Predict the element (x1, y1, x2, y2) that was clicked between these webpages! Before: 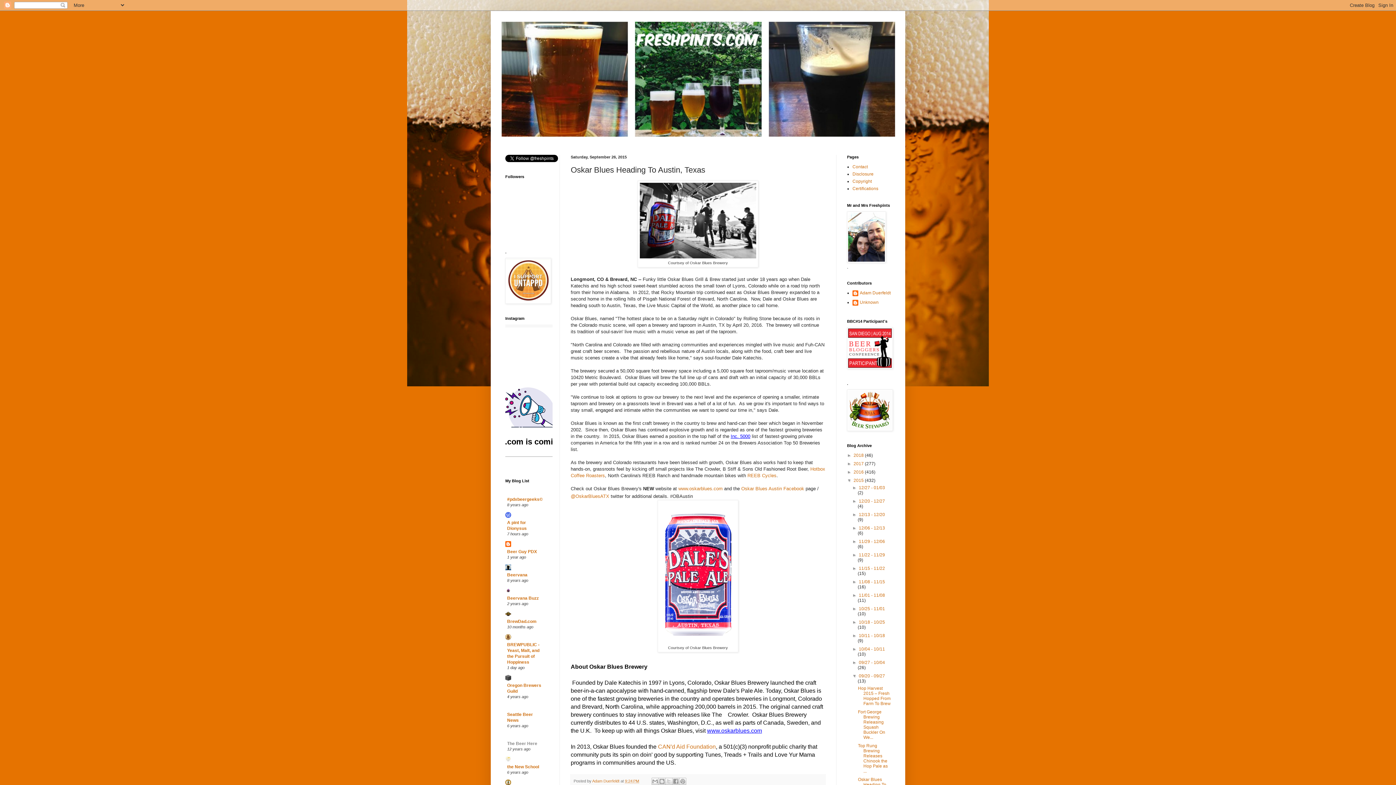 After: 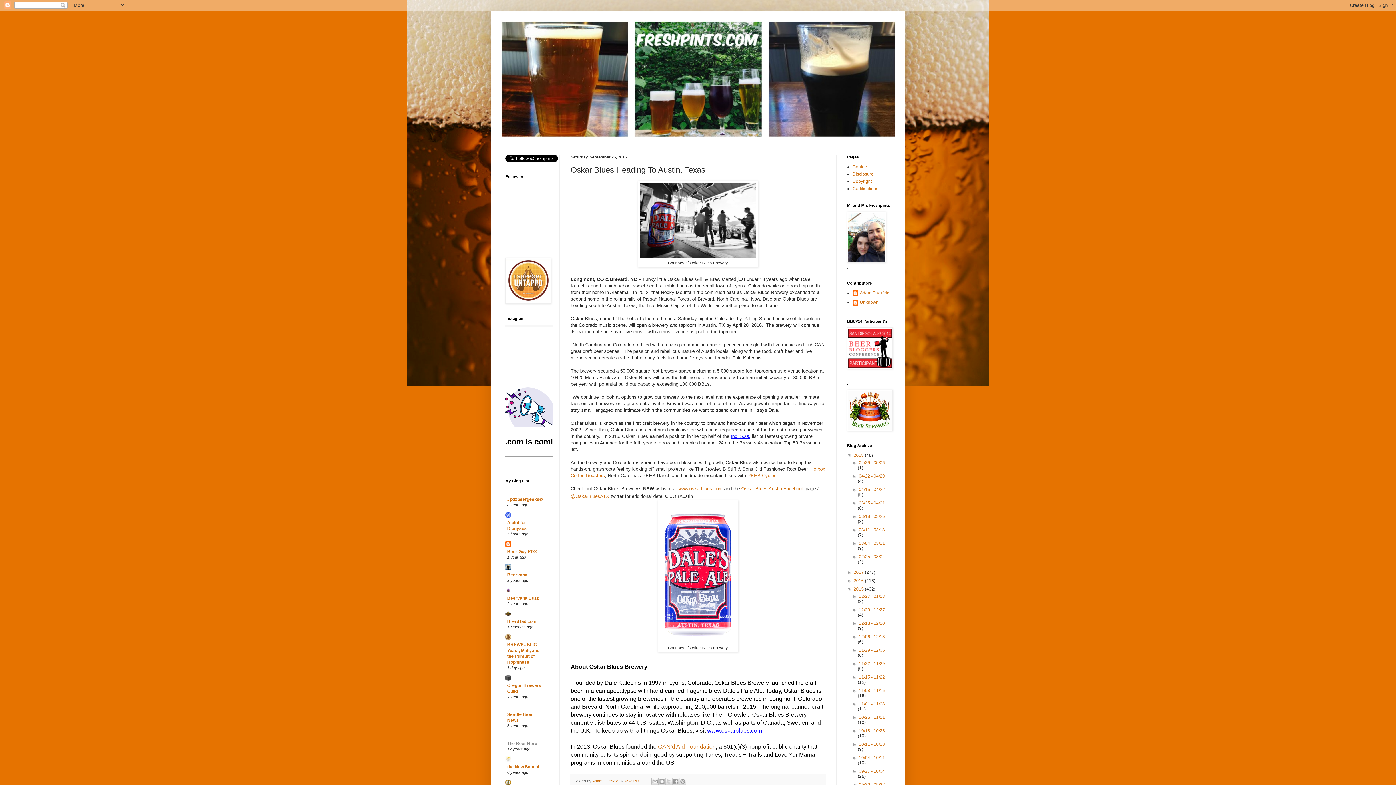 Action: bbox: (847, 453, 853, 458) label: ►  